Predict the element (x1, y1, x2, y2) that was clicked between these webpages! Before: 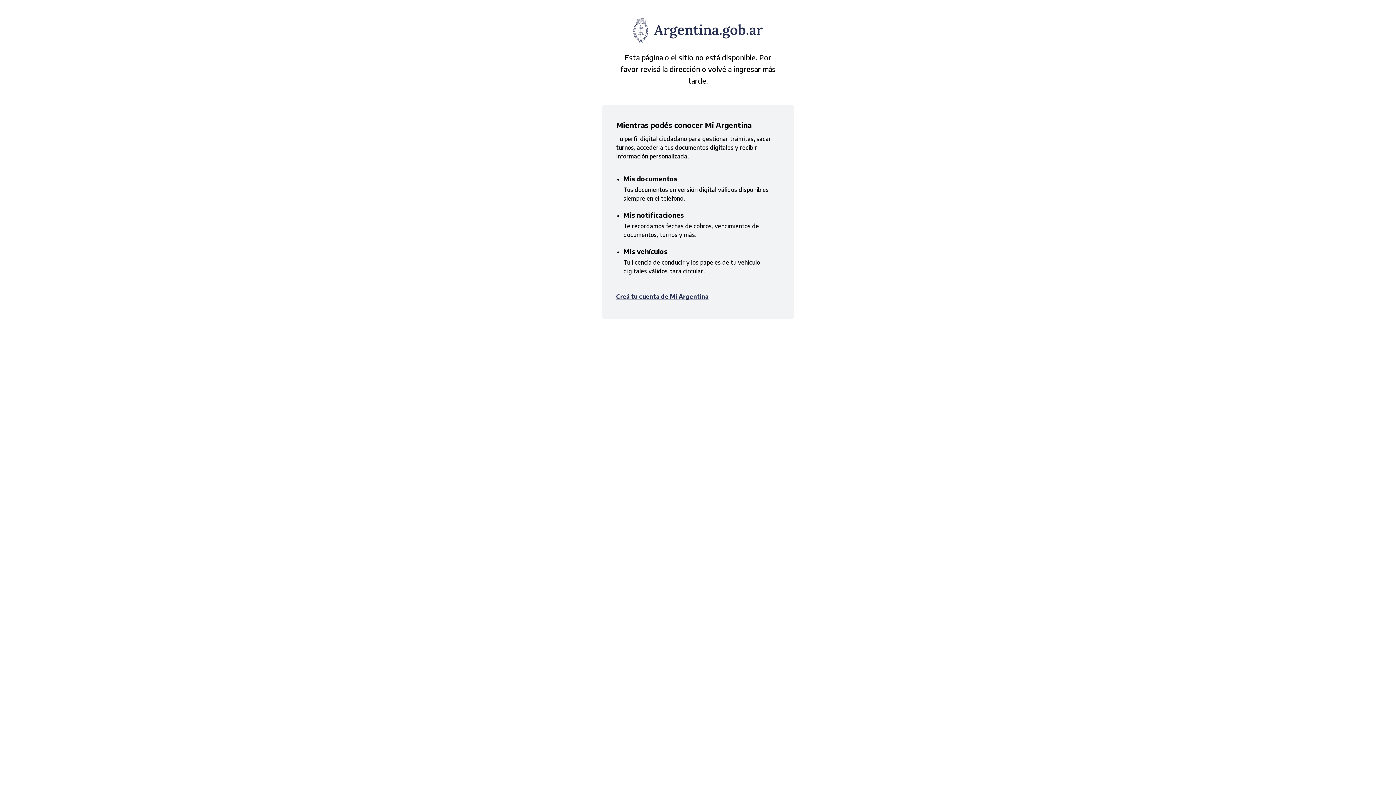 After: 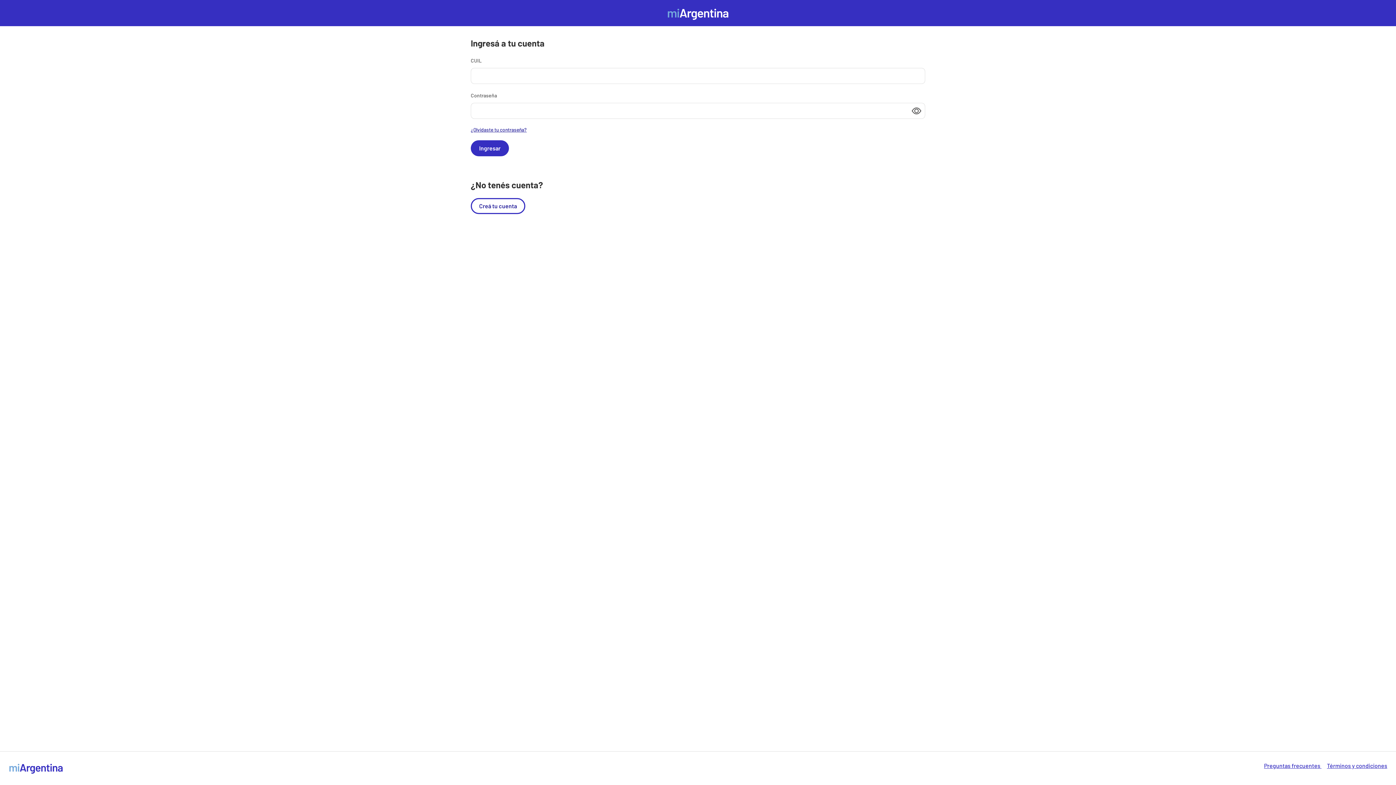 Action: label: Creá tu cuenta de Mi Argentina bbox: (616, 293, 708, 300)